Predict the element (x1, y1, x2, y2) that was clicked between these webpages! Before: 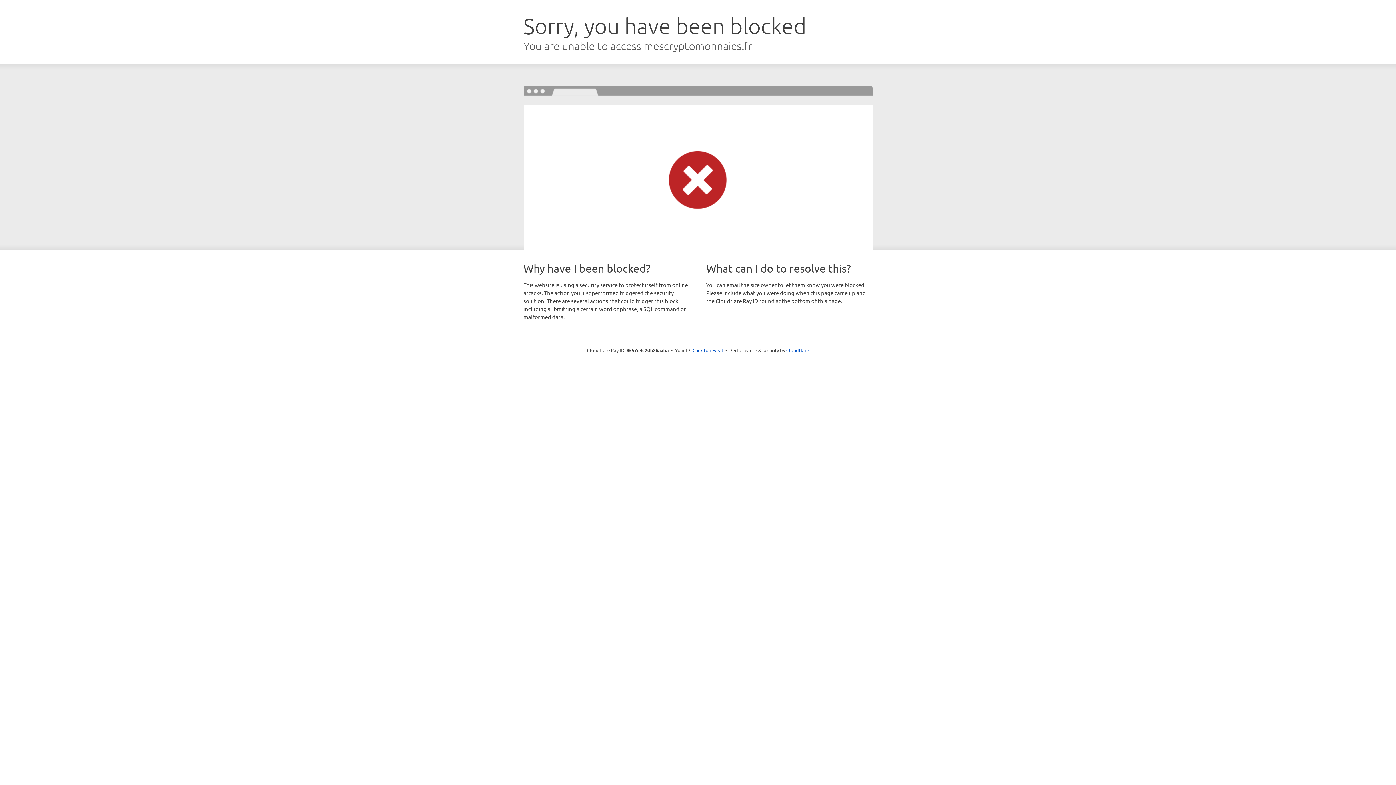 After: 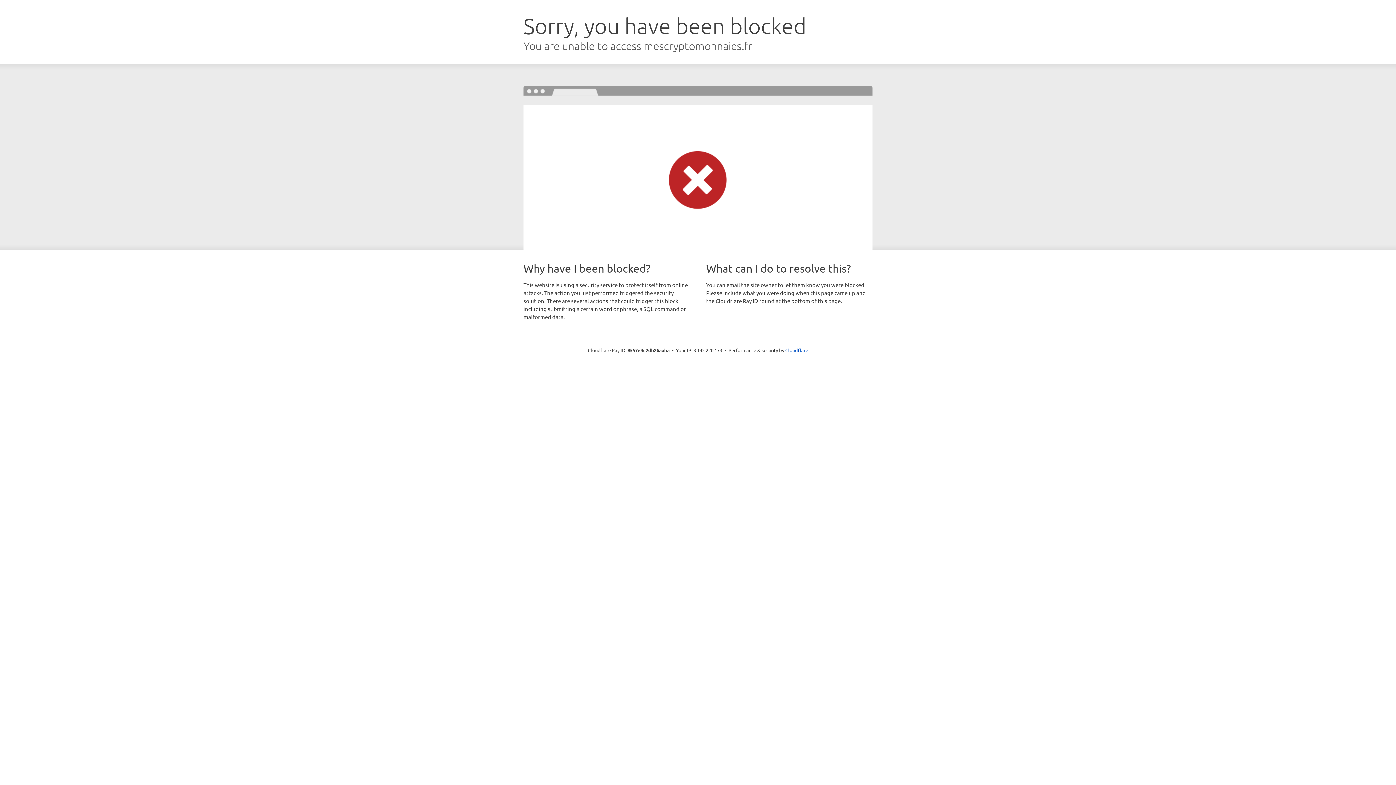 Action: label: Click to reveal bbox: (692, 346, 723, 353)